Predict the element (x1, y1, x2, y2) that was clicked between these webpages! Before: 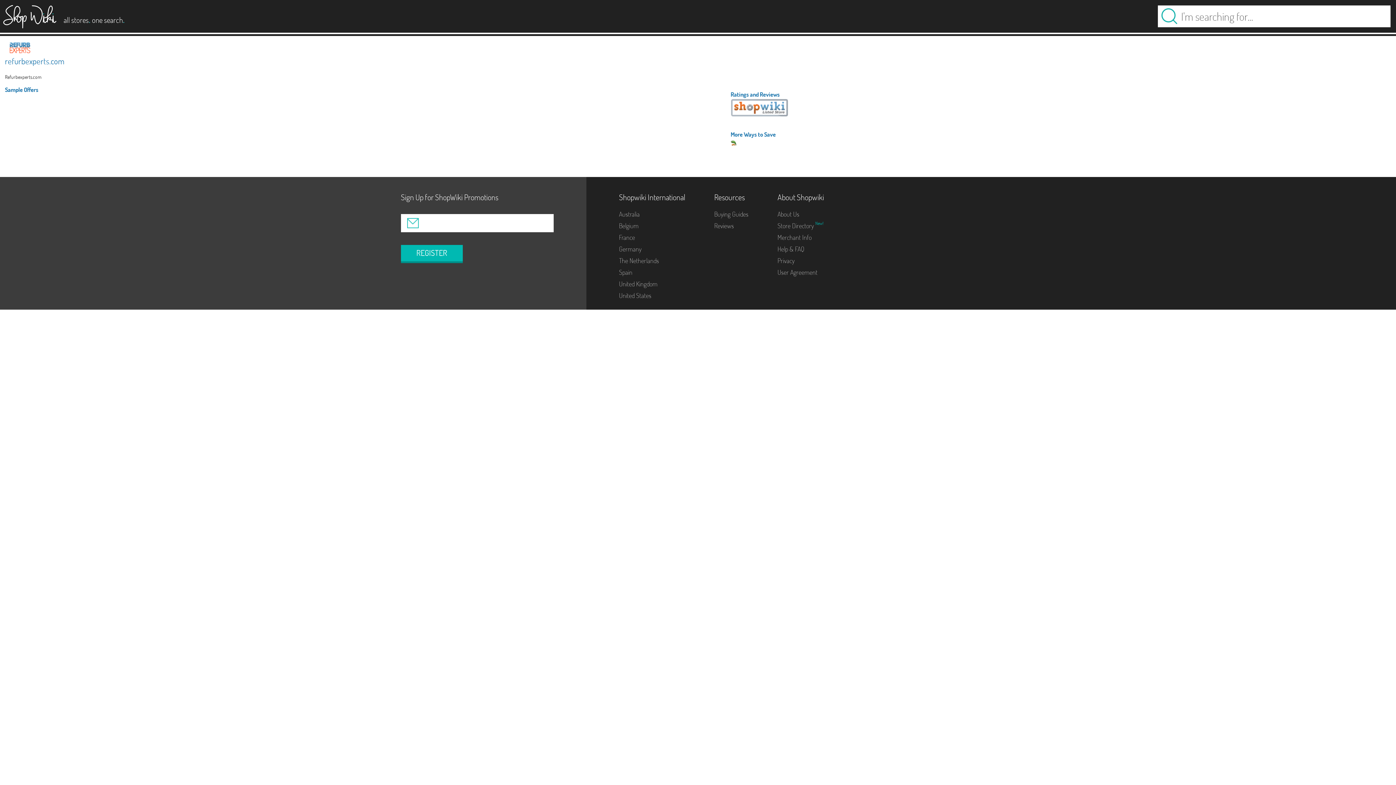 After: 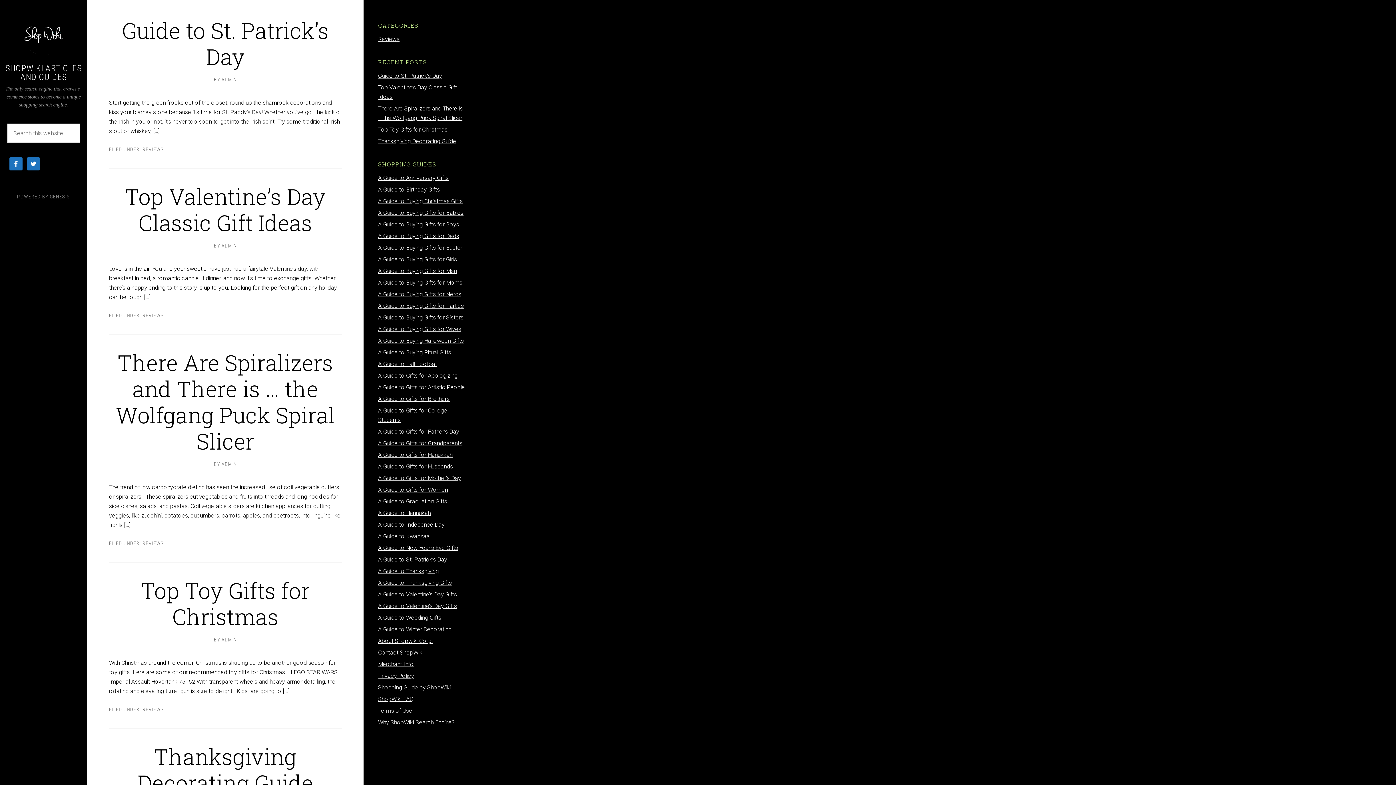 Action: label: About Us bbox: (777, 210, 799, 218)